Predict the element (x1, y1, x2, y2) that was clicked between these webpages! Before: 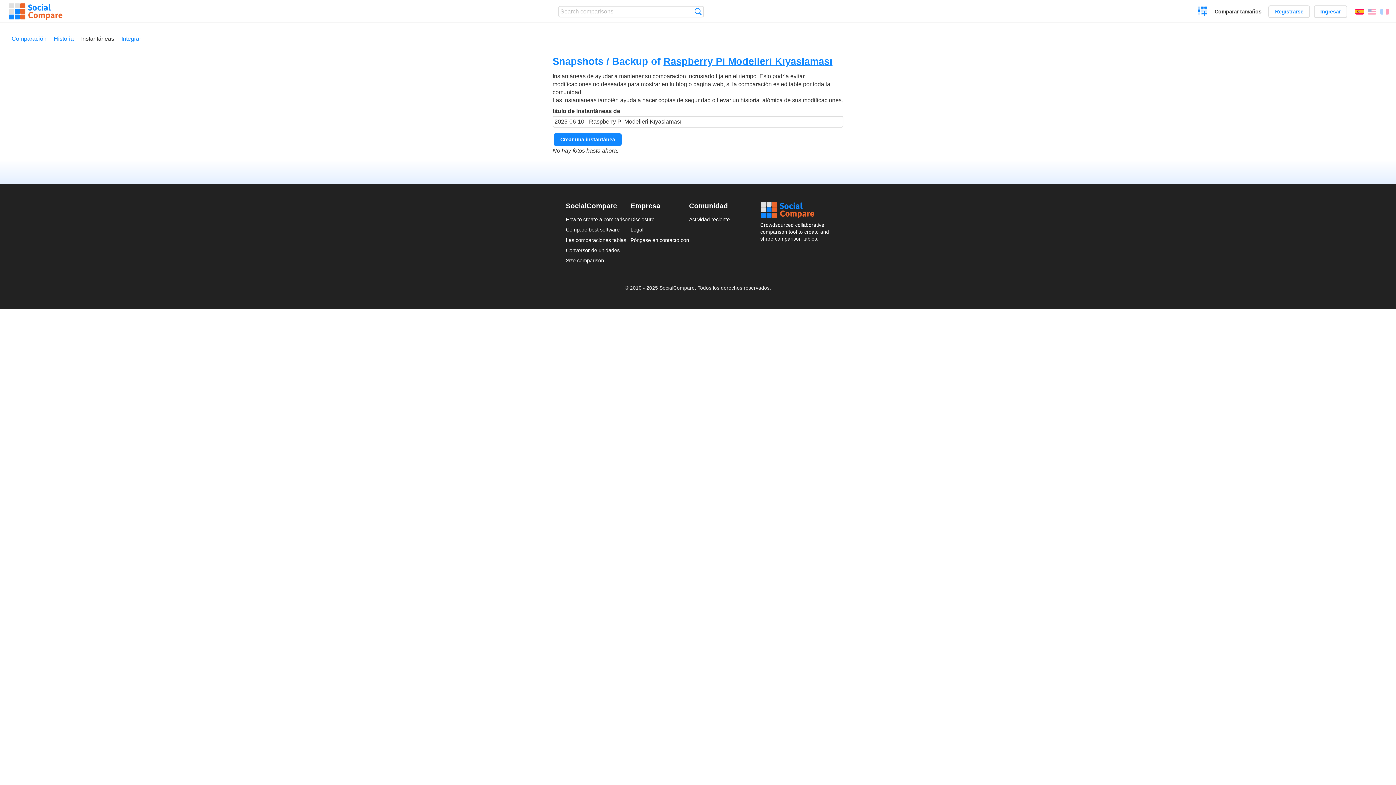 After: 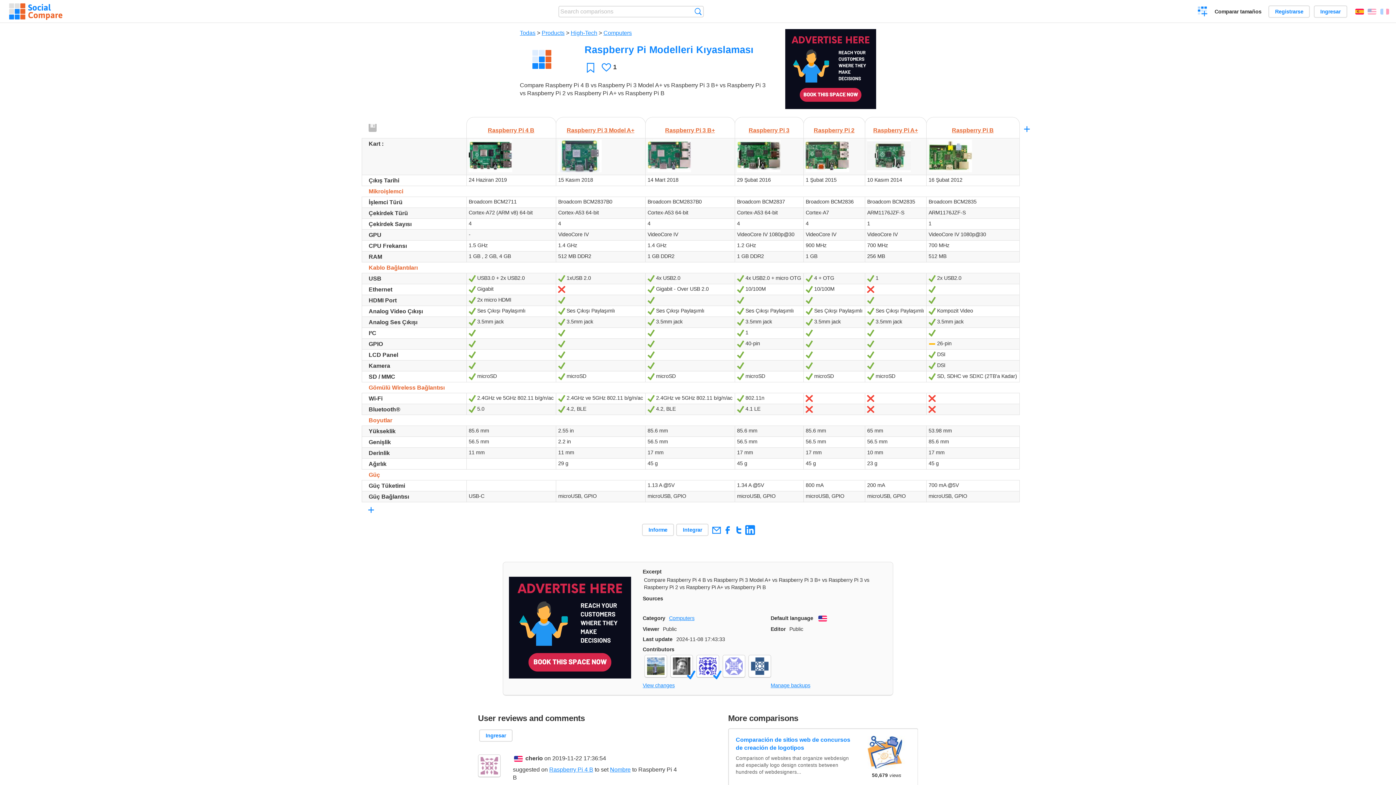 Action: bbox: (11, 29, 52, 48) label: Comparación